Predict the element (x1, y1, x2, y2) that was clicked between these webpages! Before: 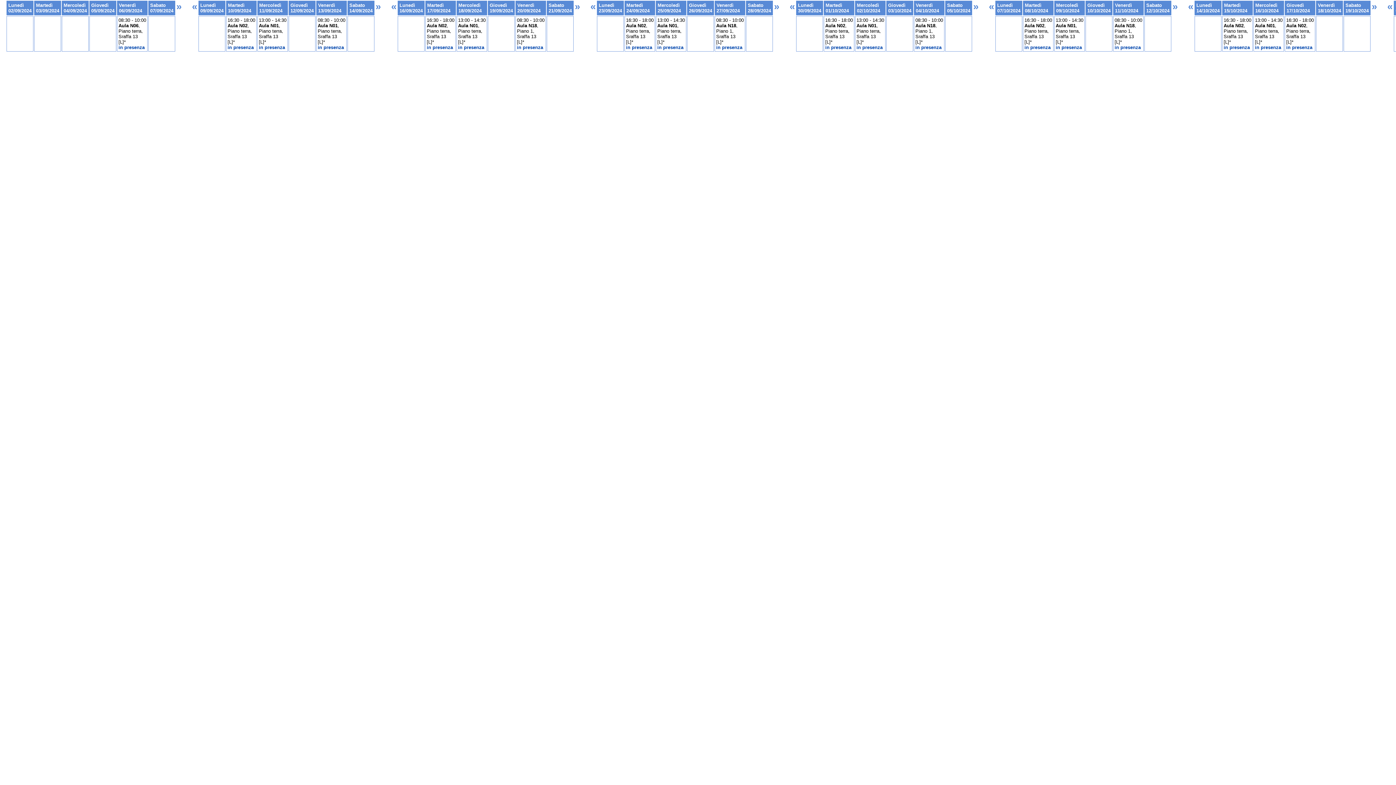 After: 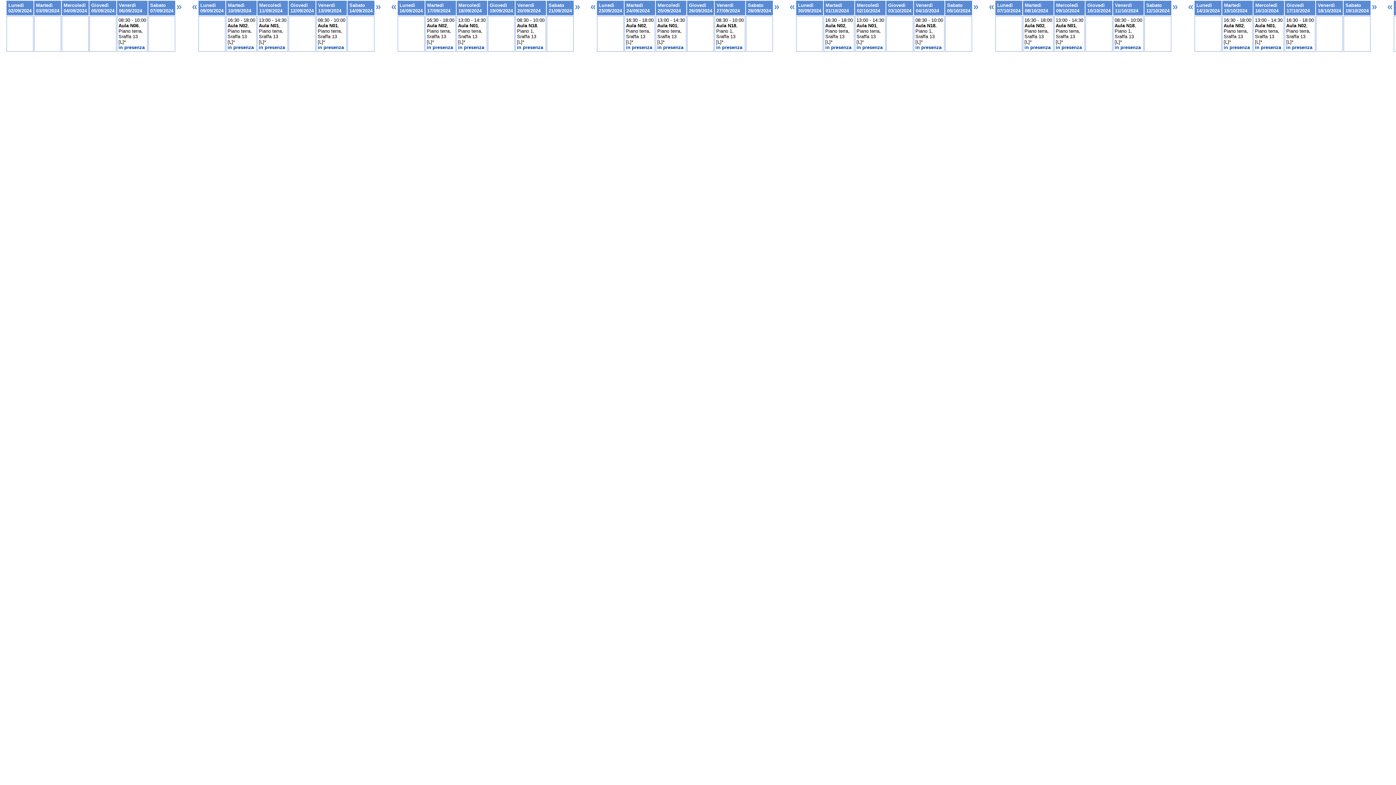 Action: label: » bbox: (176, 1, 181, 12)